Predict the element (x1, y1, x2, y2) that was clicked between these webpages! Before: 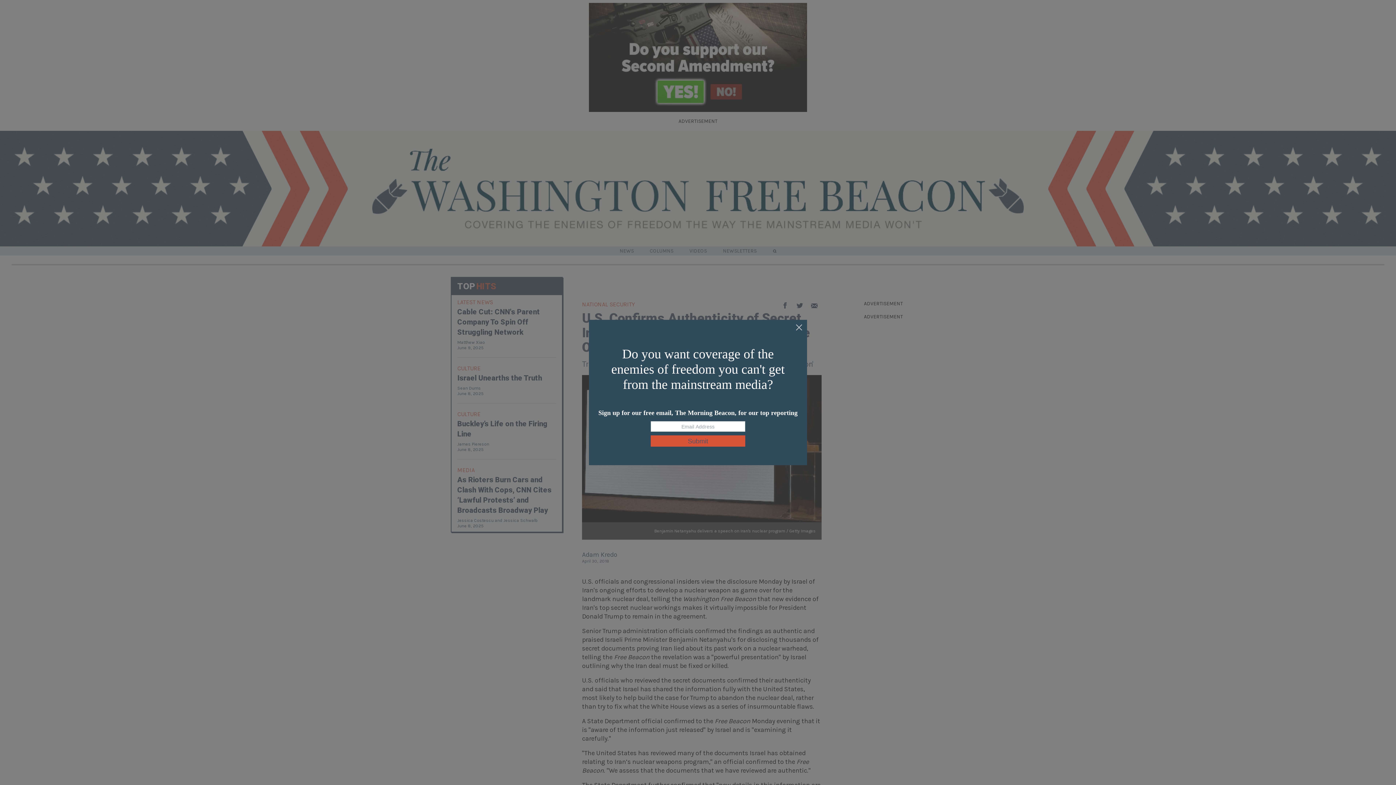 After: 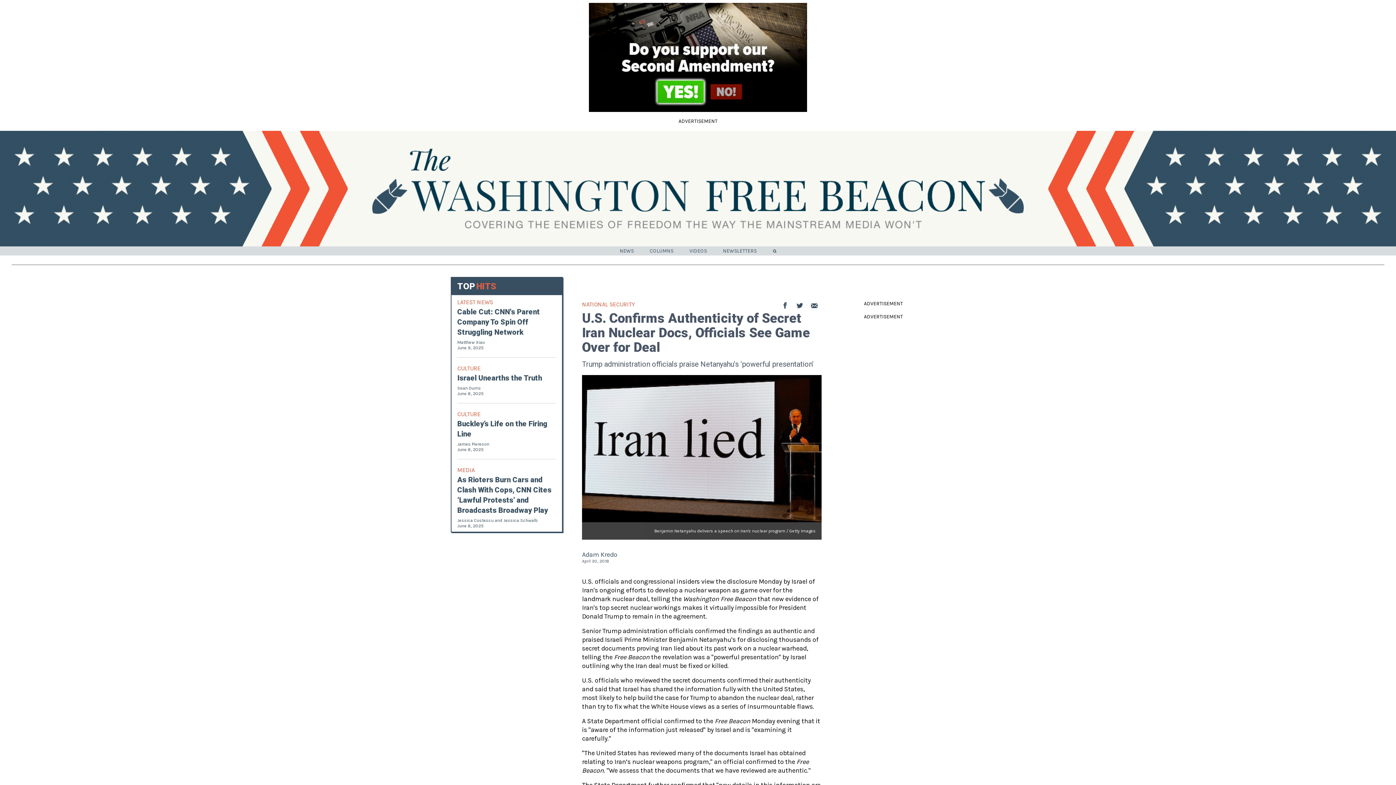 Action: bbox: (795, 324, 803, 332)